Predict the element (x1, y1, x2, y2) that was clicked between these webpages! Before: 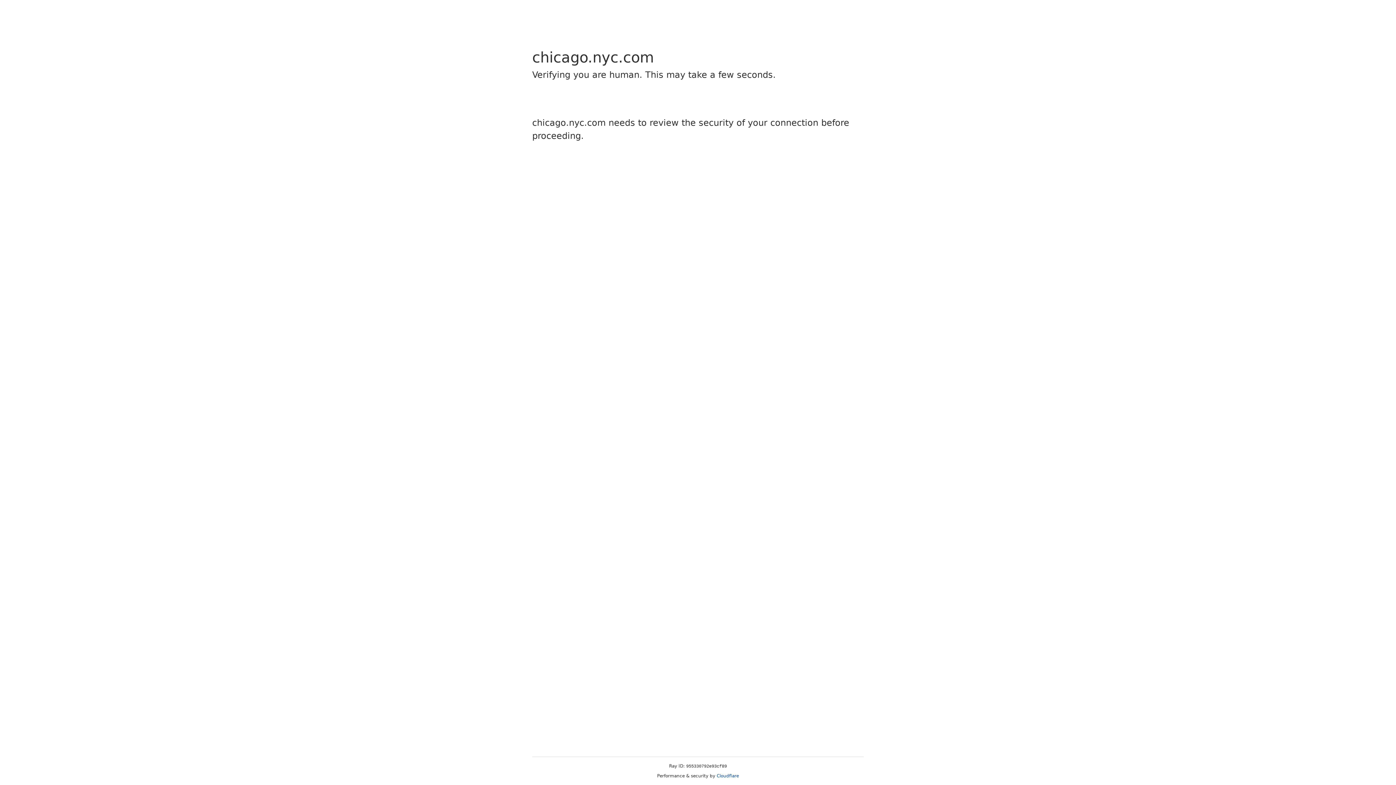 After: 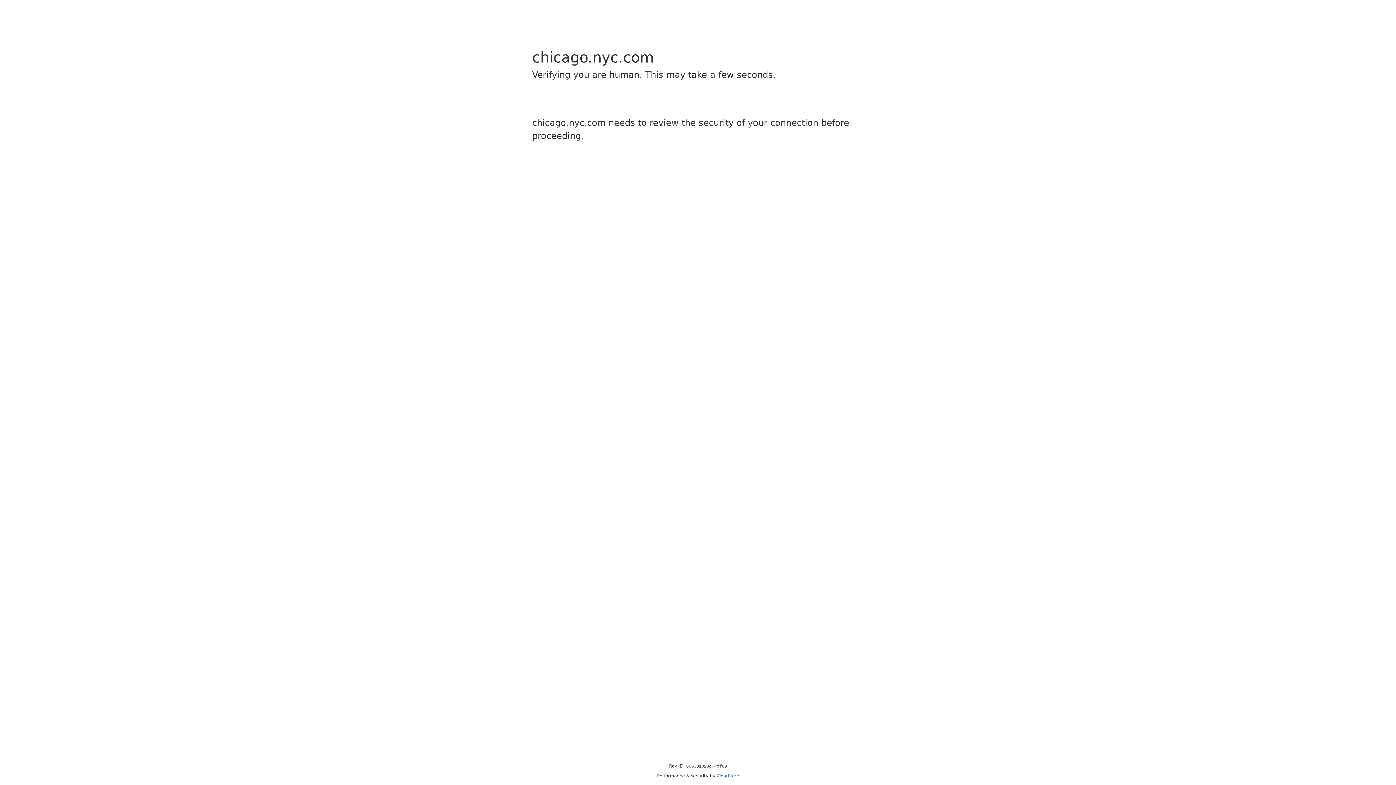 Action: bbox: (716, 773, 739, 778) label: Cloudflare